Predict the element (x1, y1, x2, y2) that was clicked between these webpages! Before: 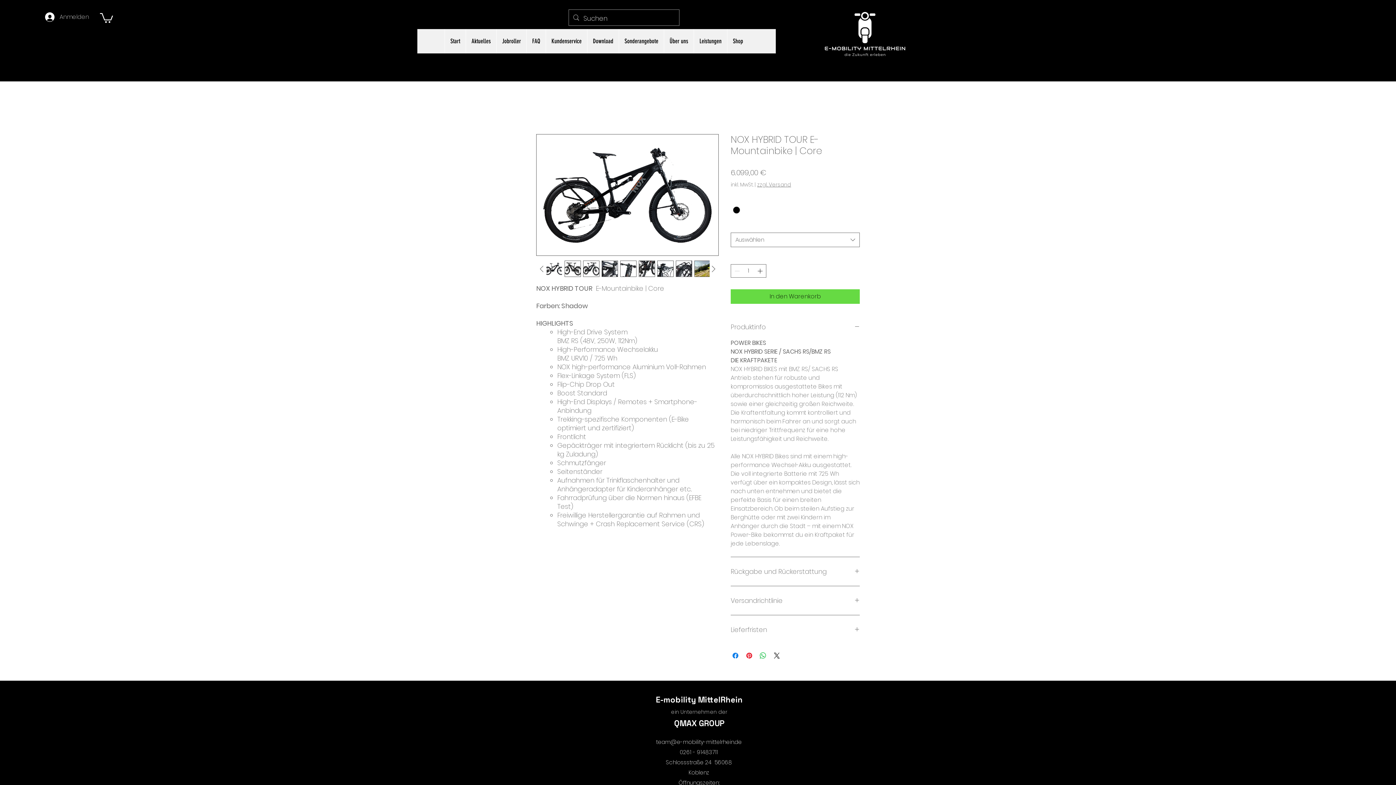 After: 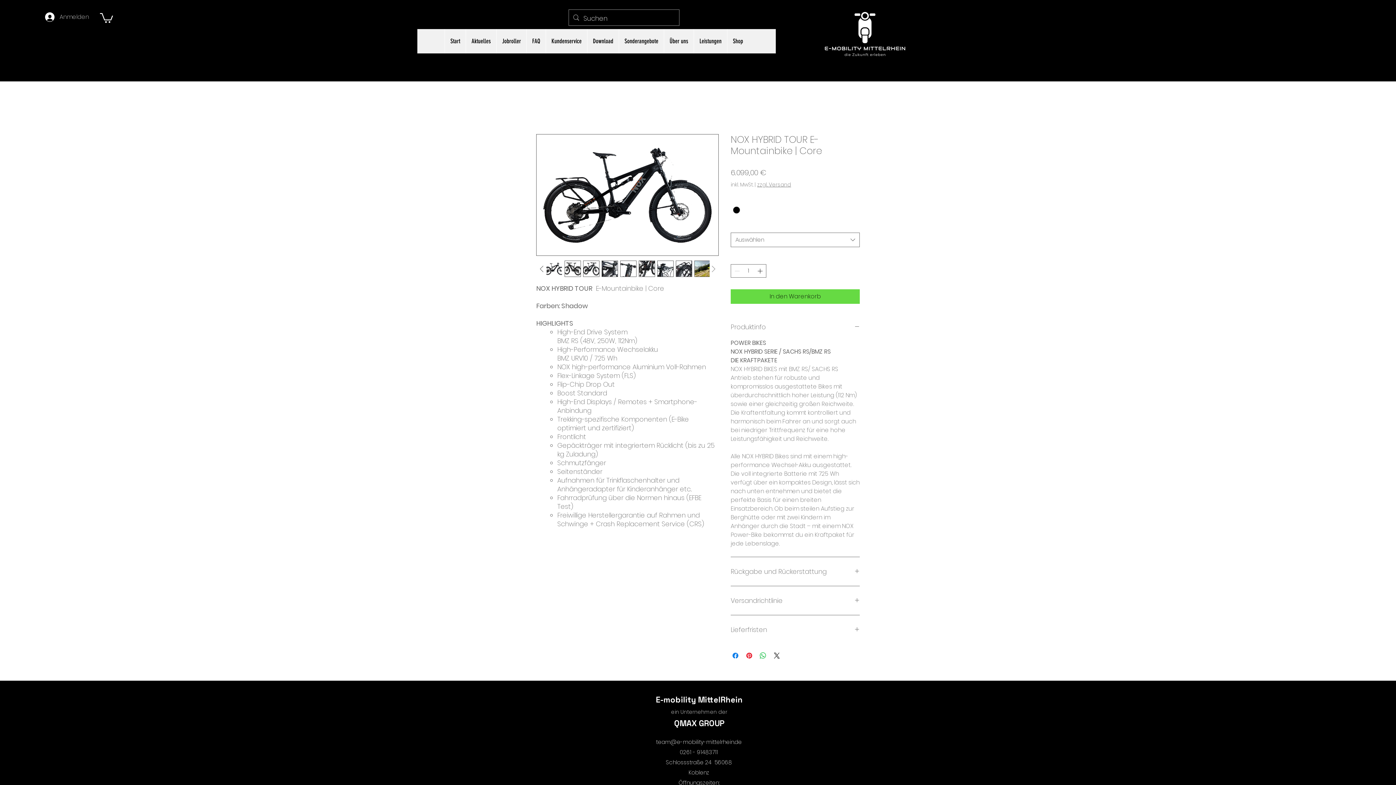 Action: bbox: (708, 263, 718, 274)